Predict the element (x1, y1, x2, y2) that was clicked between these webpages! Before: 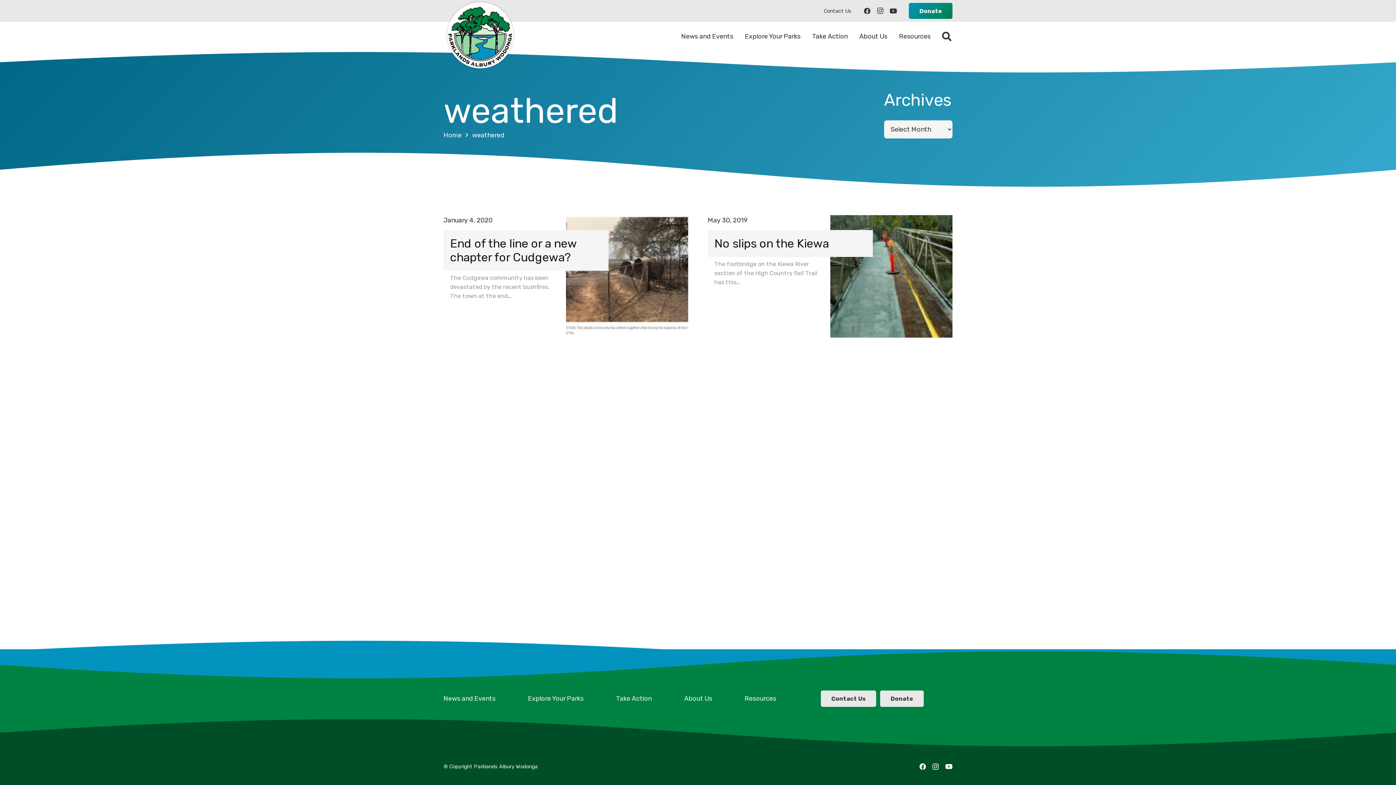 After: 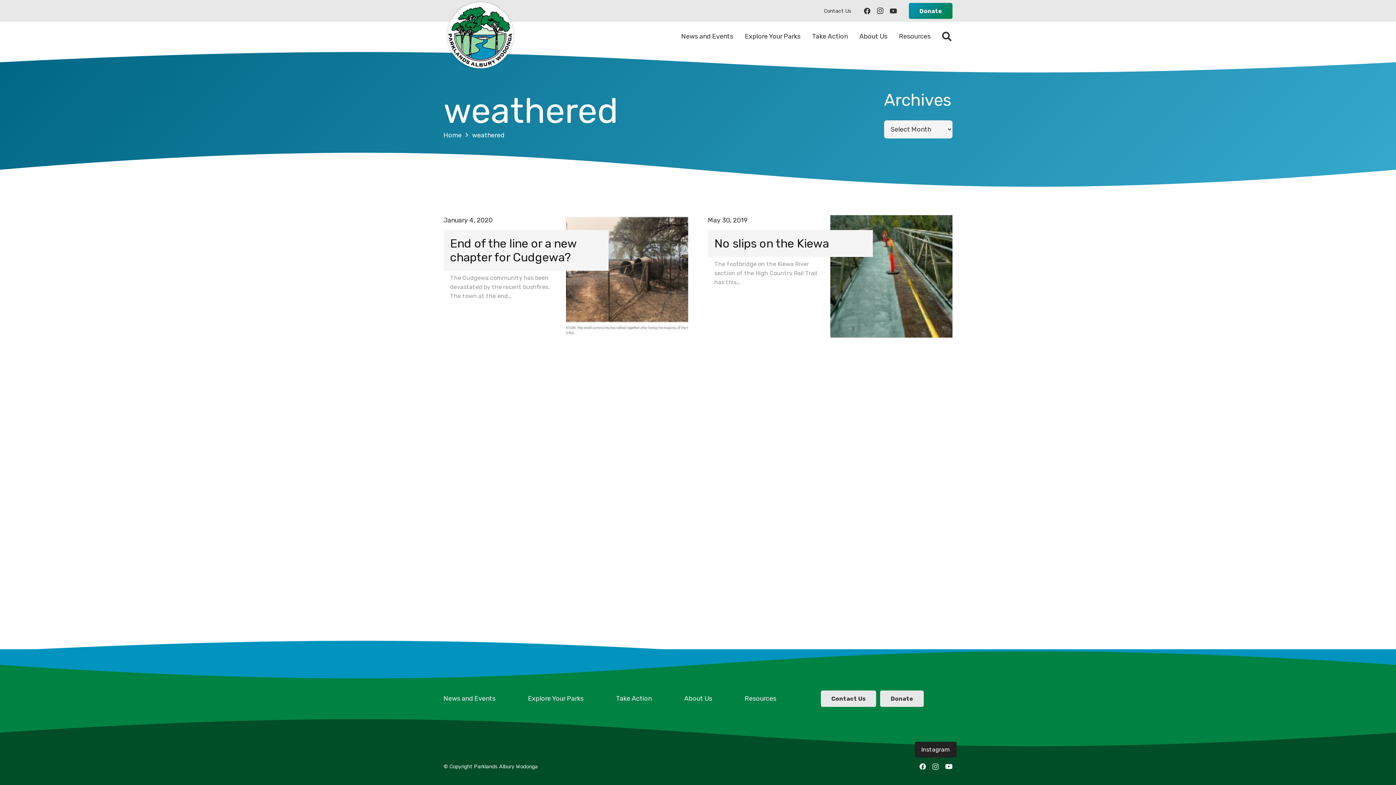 Action: bbox: (932, 763, 938, 770) label: Instagram